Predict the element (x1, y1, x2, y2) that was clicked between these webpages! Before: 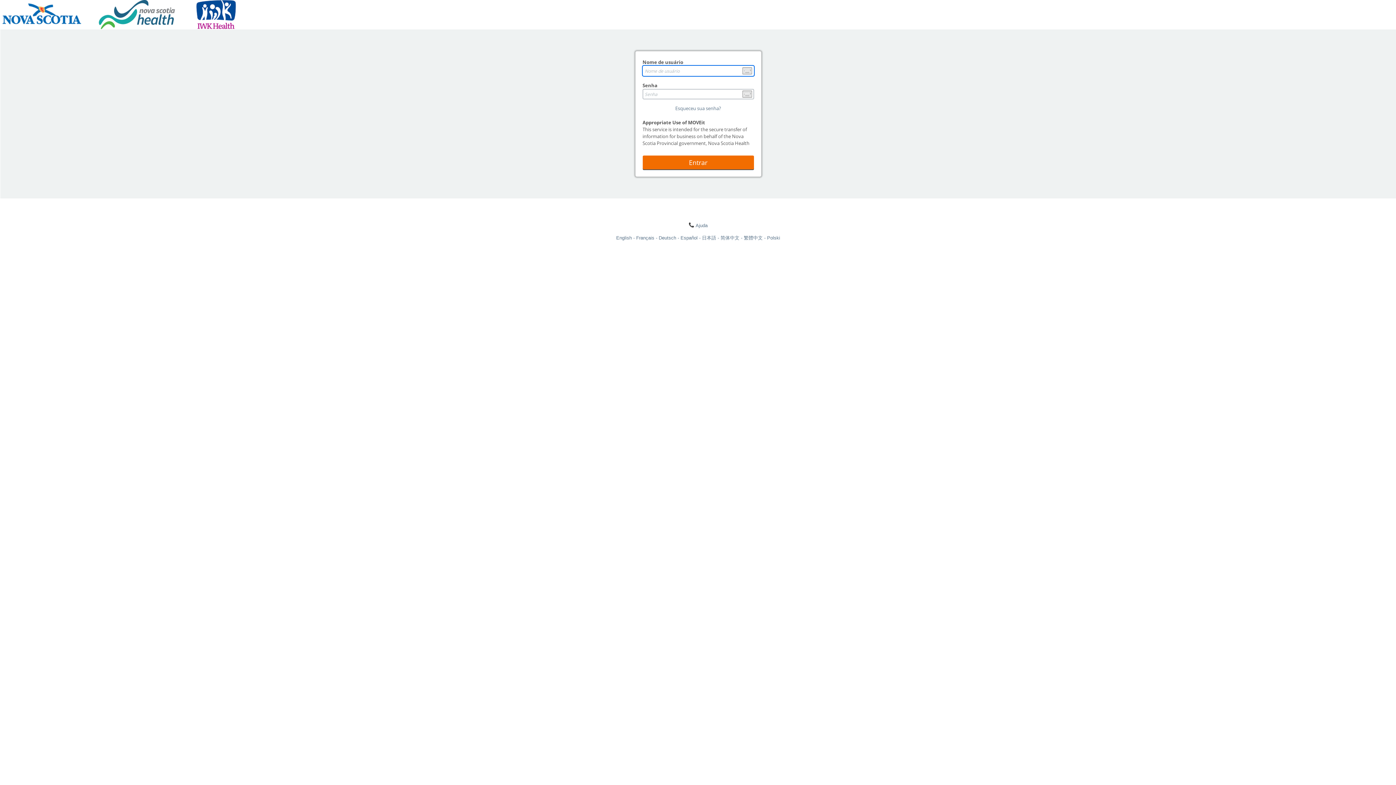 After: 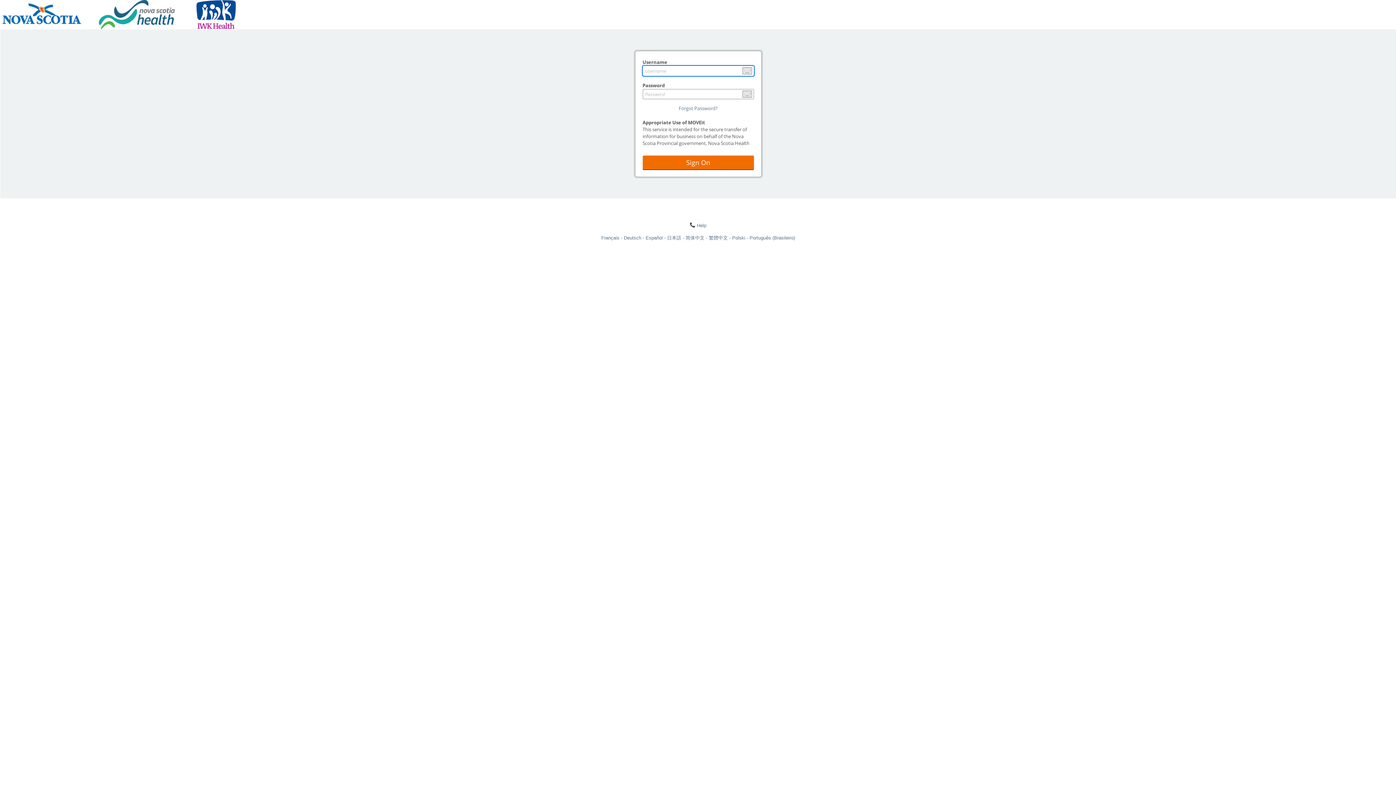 Action: label: English bbox: (616, 235, 636, 240)